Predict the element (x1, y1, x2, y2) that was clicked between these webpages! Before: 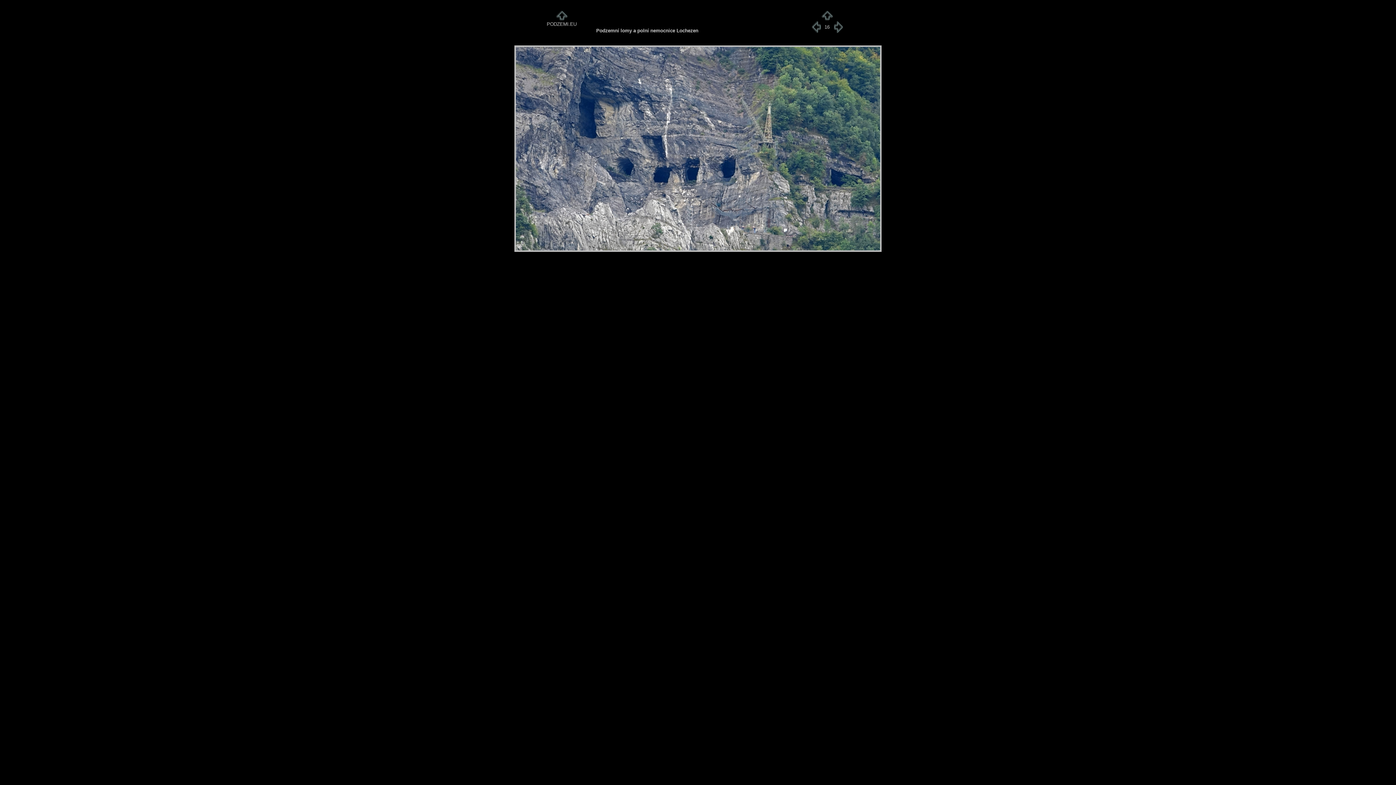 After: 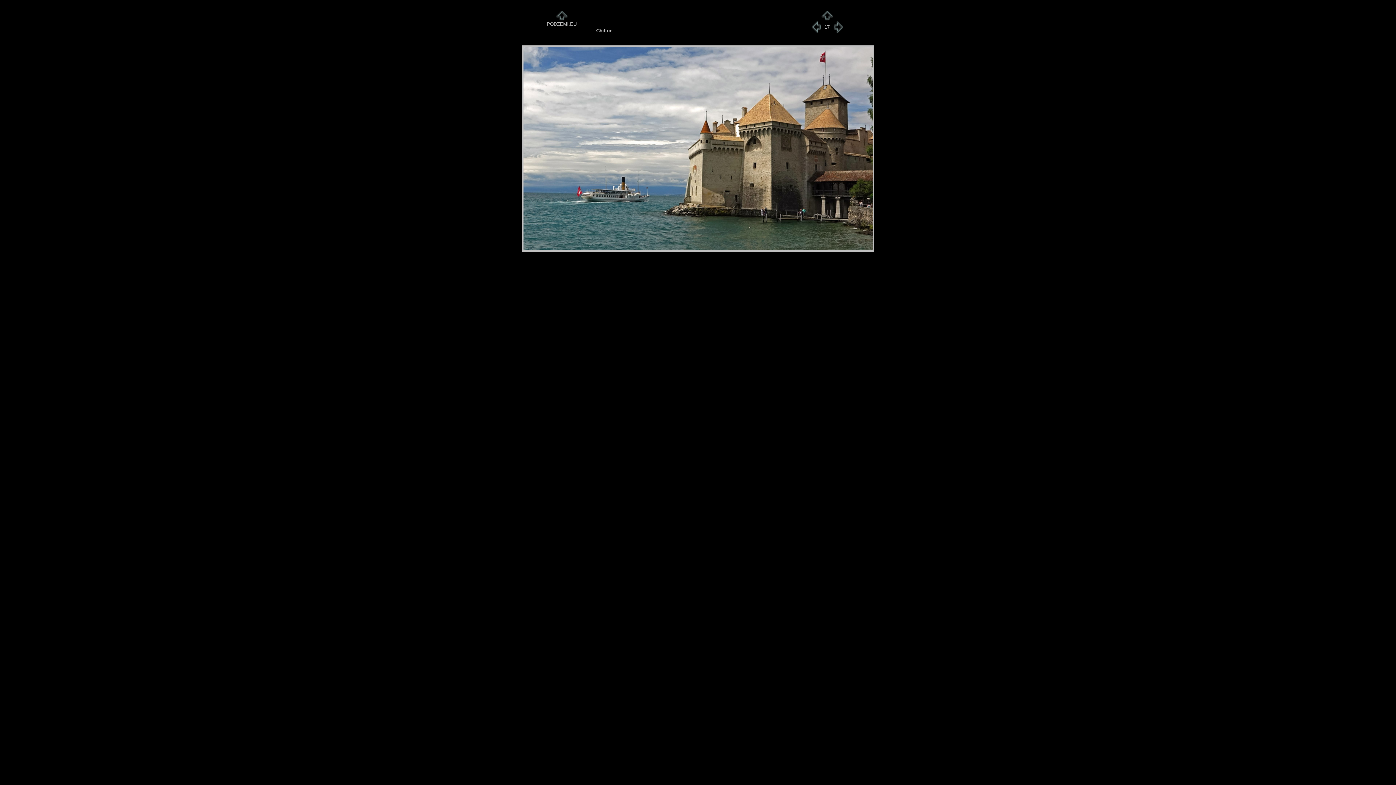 Action: bbox: (833, 29, 843, 34)